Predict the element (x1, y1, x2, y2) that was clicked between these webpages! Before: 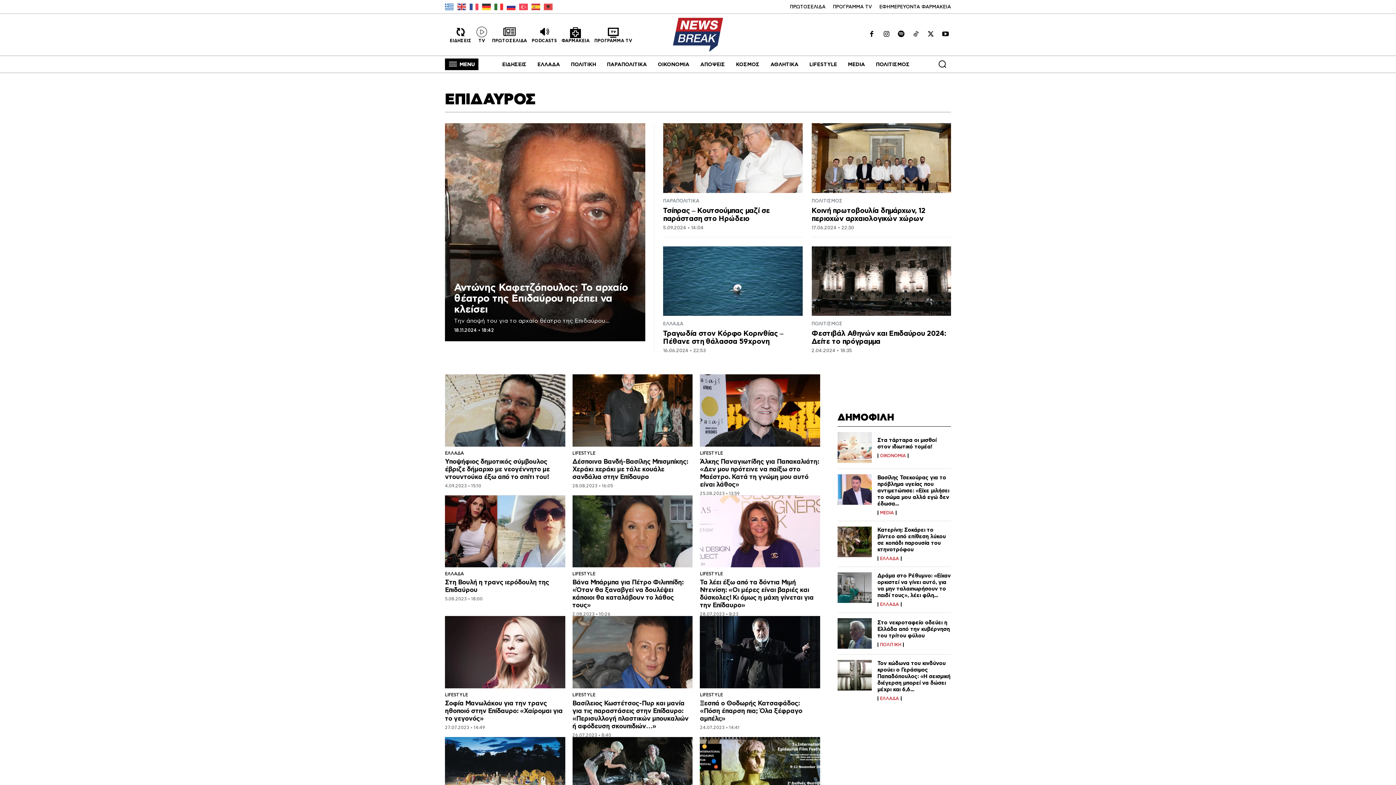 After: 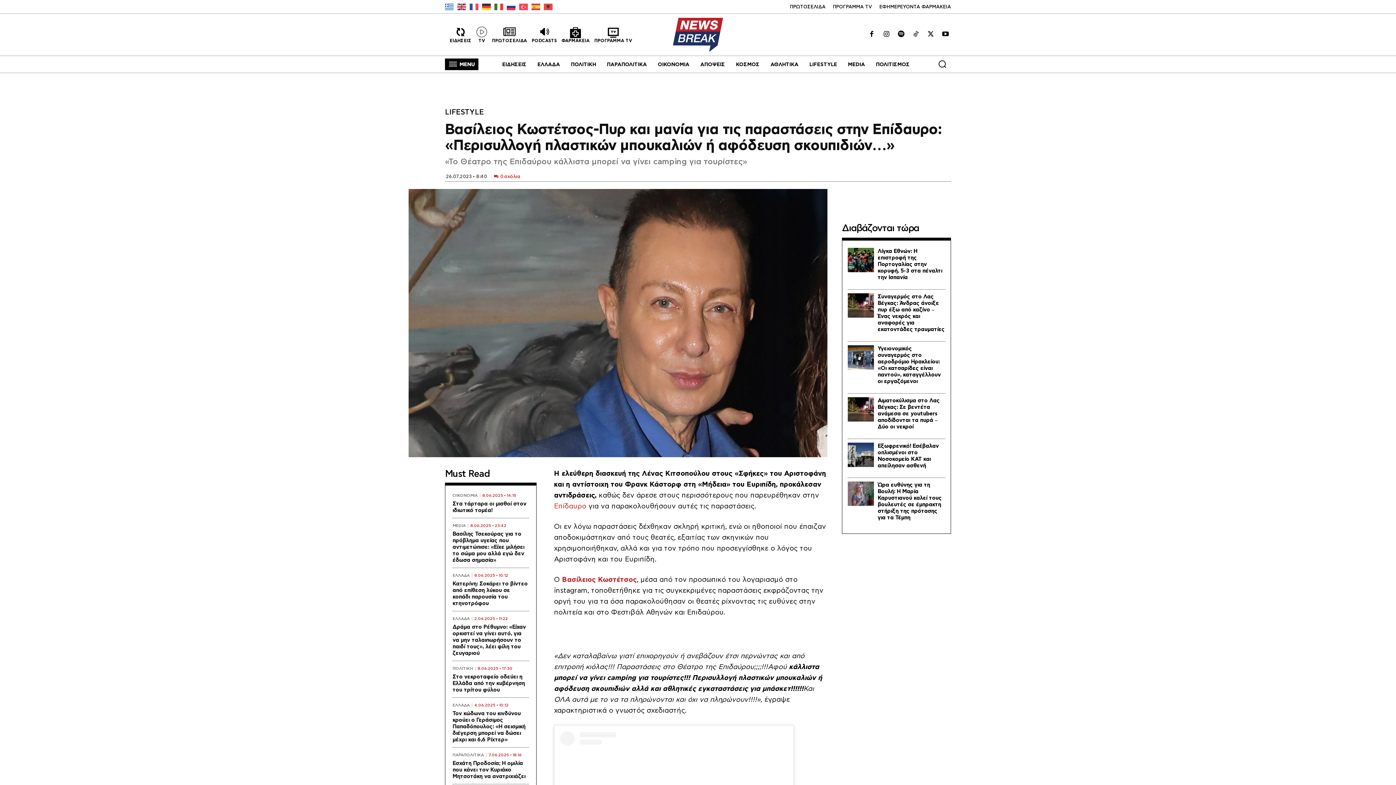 Action: bbox: (572, 616, 692, 688)